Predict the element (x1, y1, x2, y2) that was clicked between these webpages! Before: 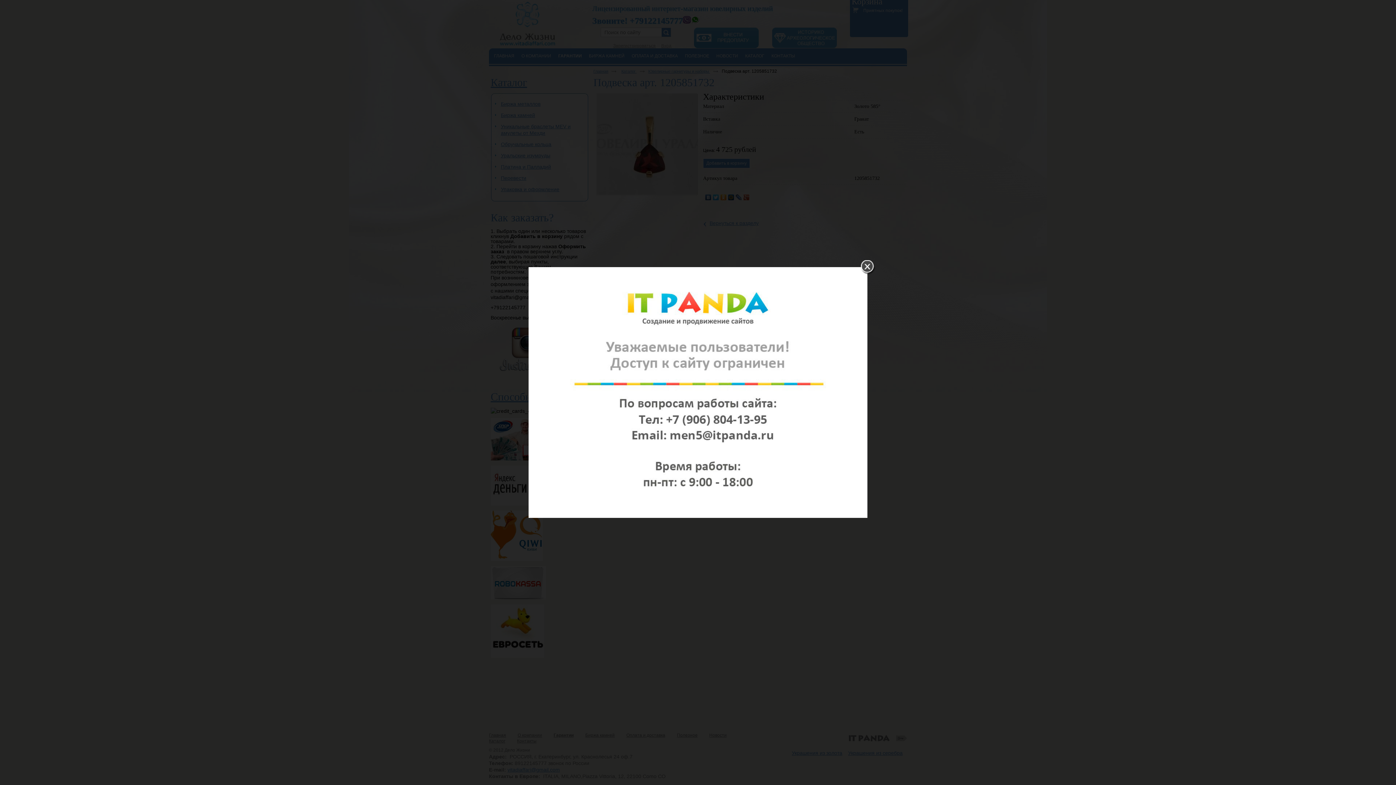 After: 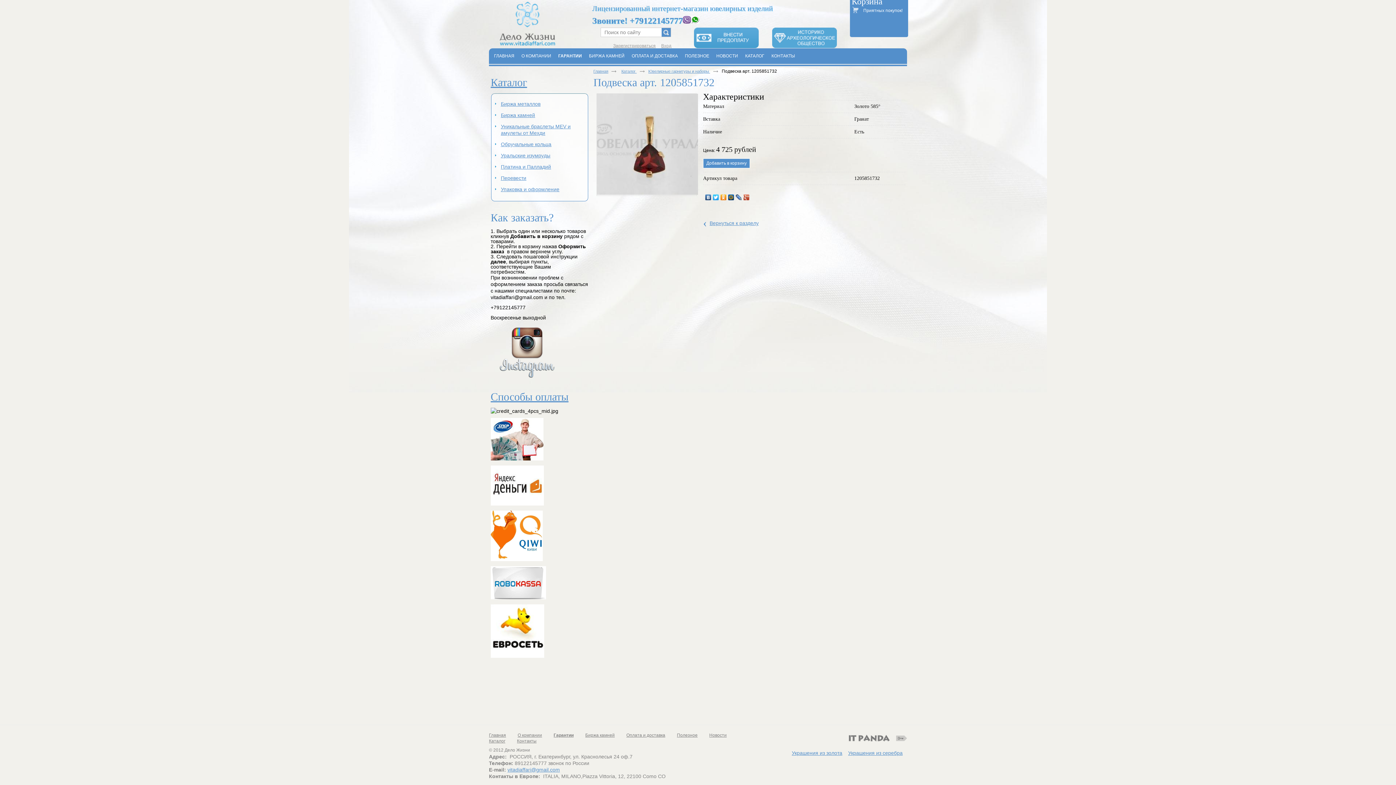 Action: bbox: (861, 260, 876, 275)